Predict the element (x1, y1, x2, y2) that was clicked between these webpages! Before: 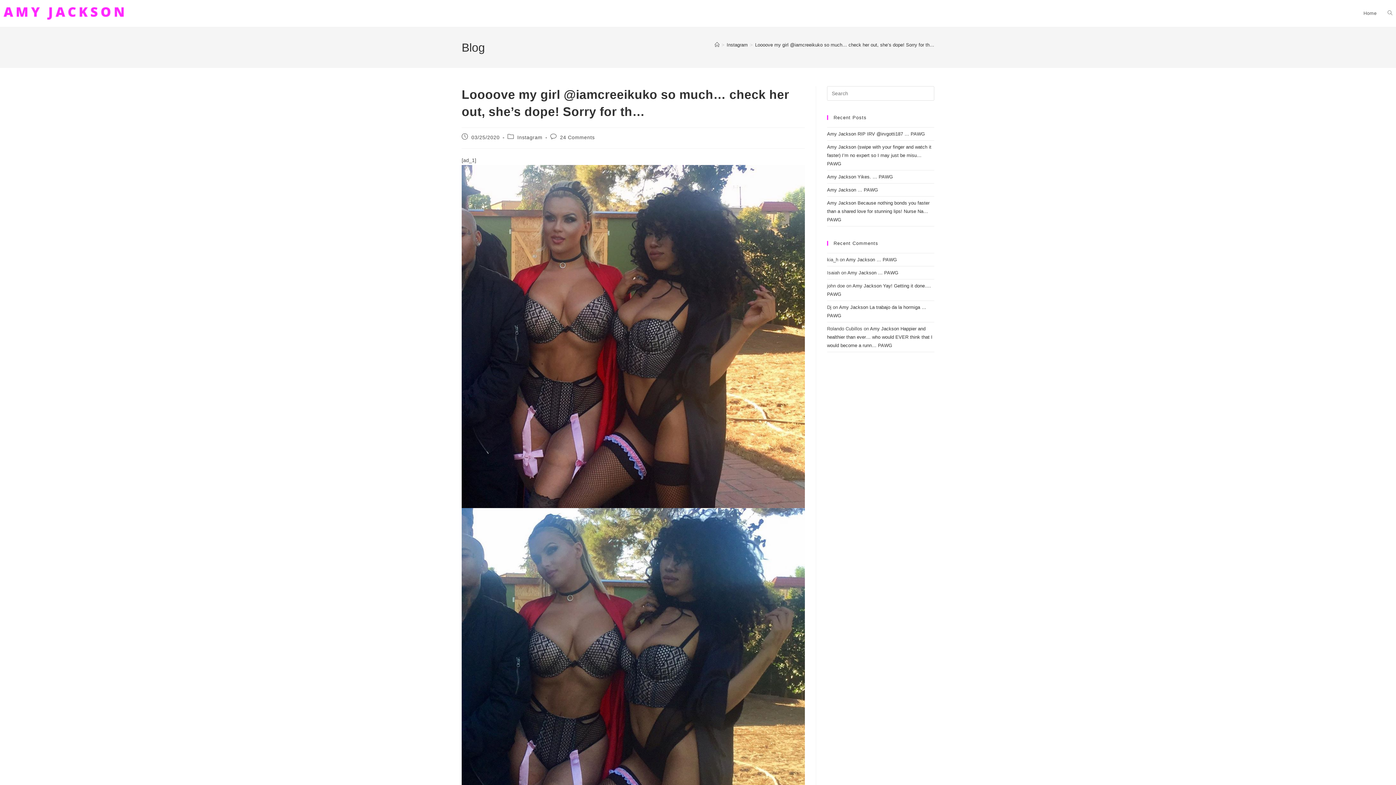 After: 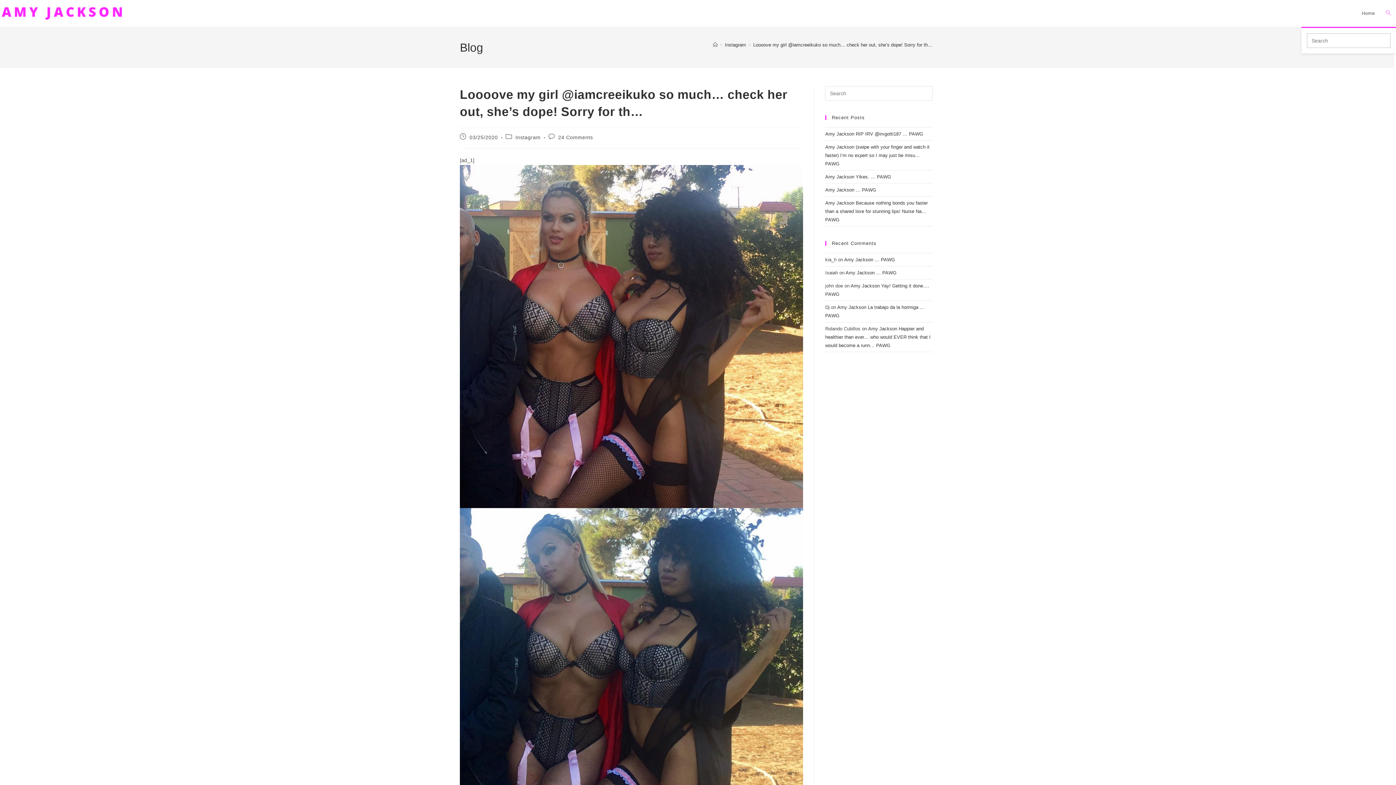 Action: label: Toggle website search bbox: (1382, 0, 1398, 26)